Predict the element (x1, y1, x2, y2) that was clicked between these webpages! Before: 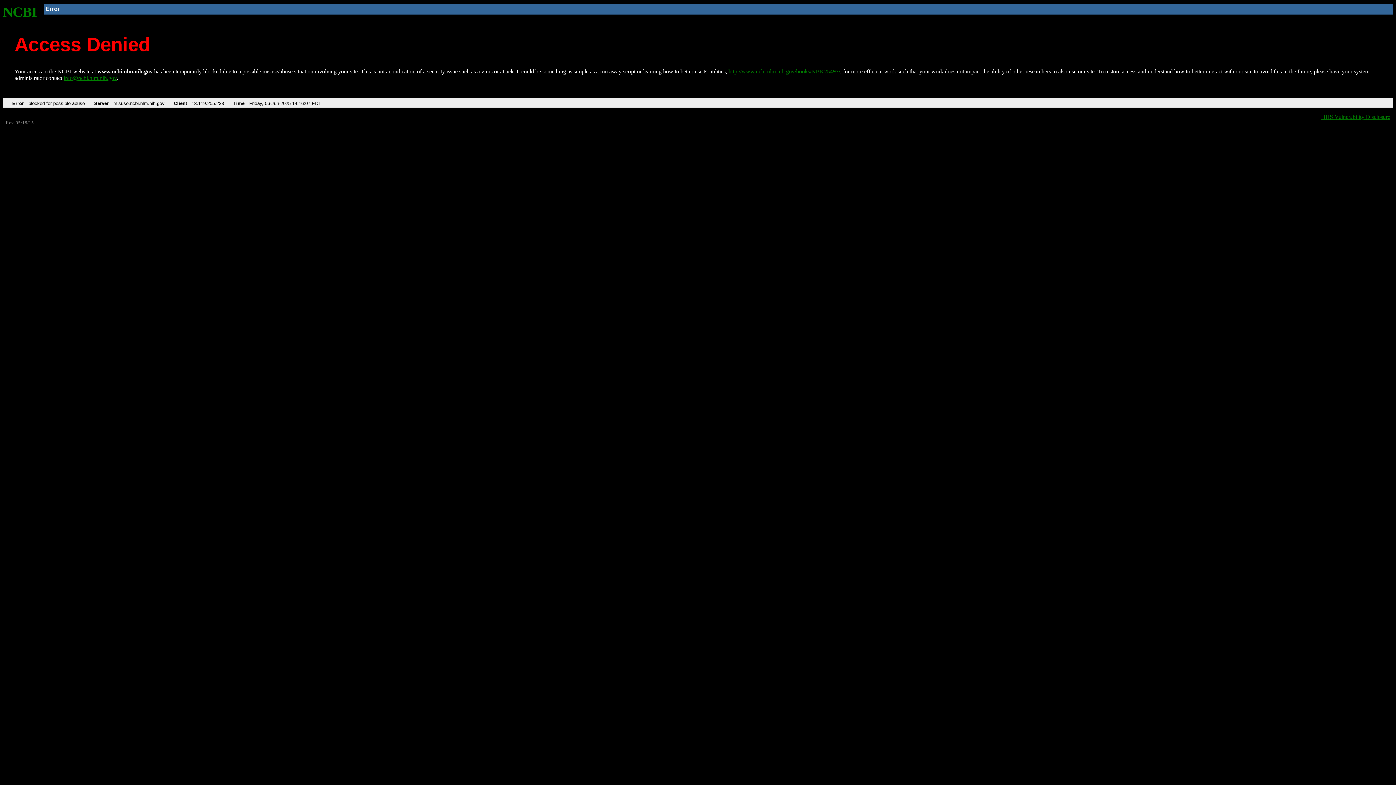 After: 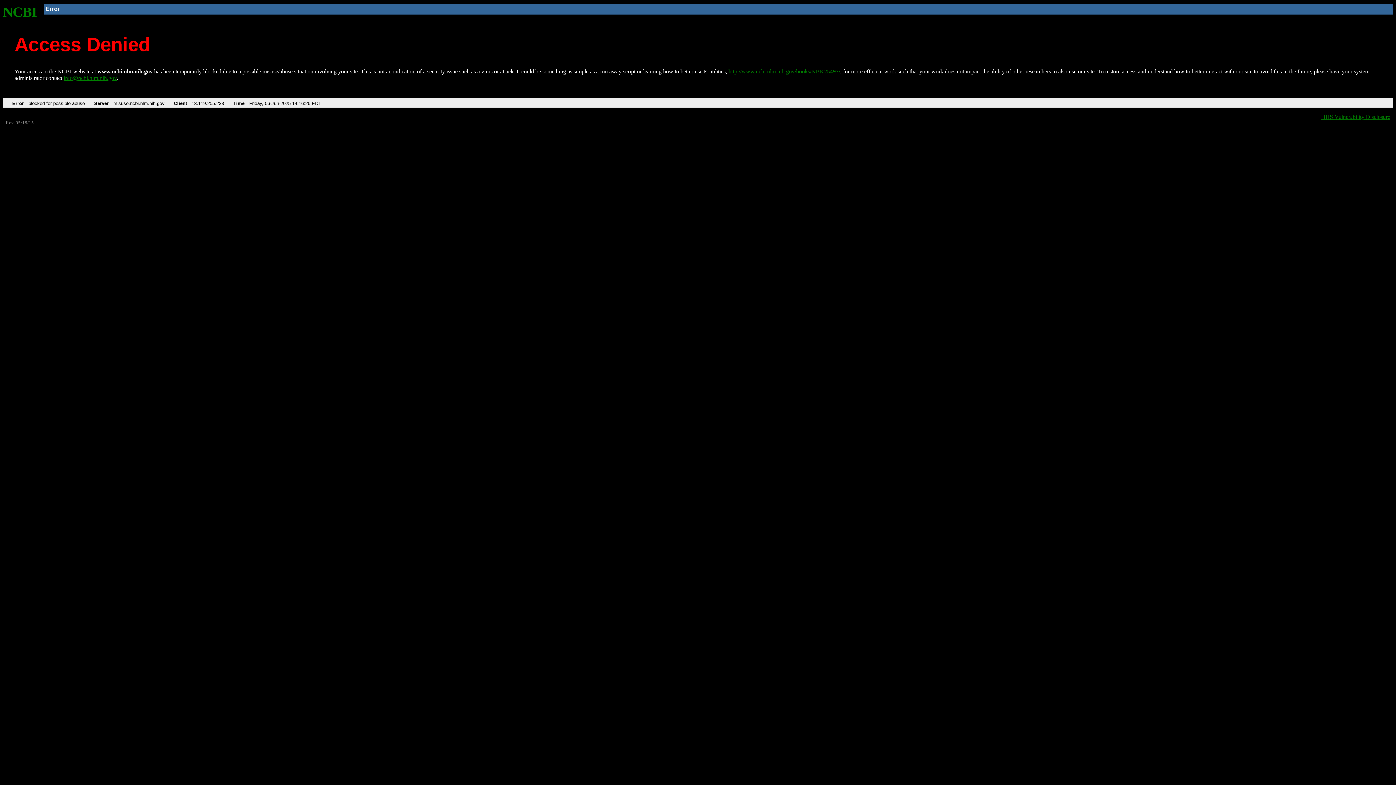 Action: label: http://www.ncbi.nlm.nih.gov/books/NBK25497/ bbox: (728, 68, 840, 74)